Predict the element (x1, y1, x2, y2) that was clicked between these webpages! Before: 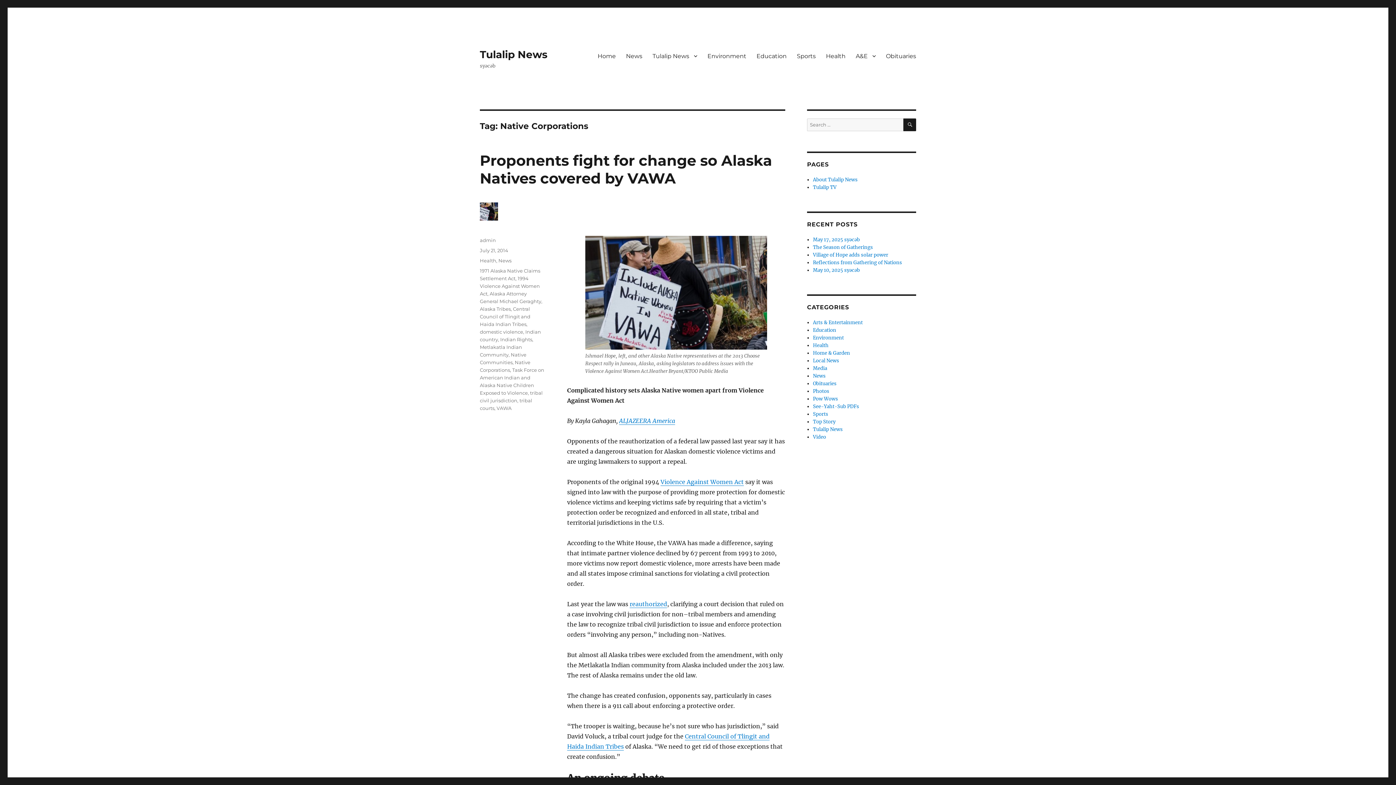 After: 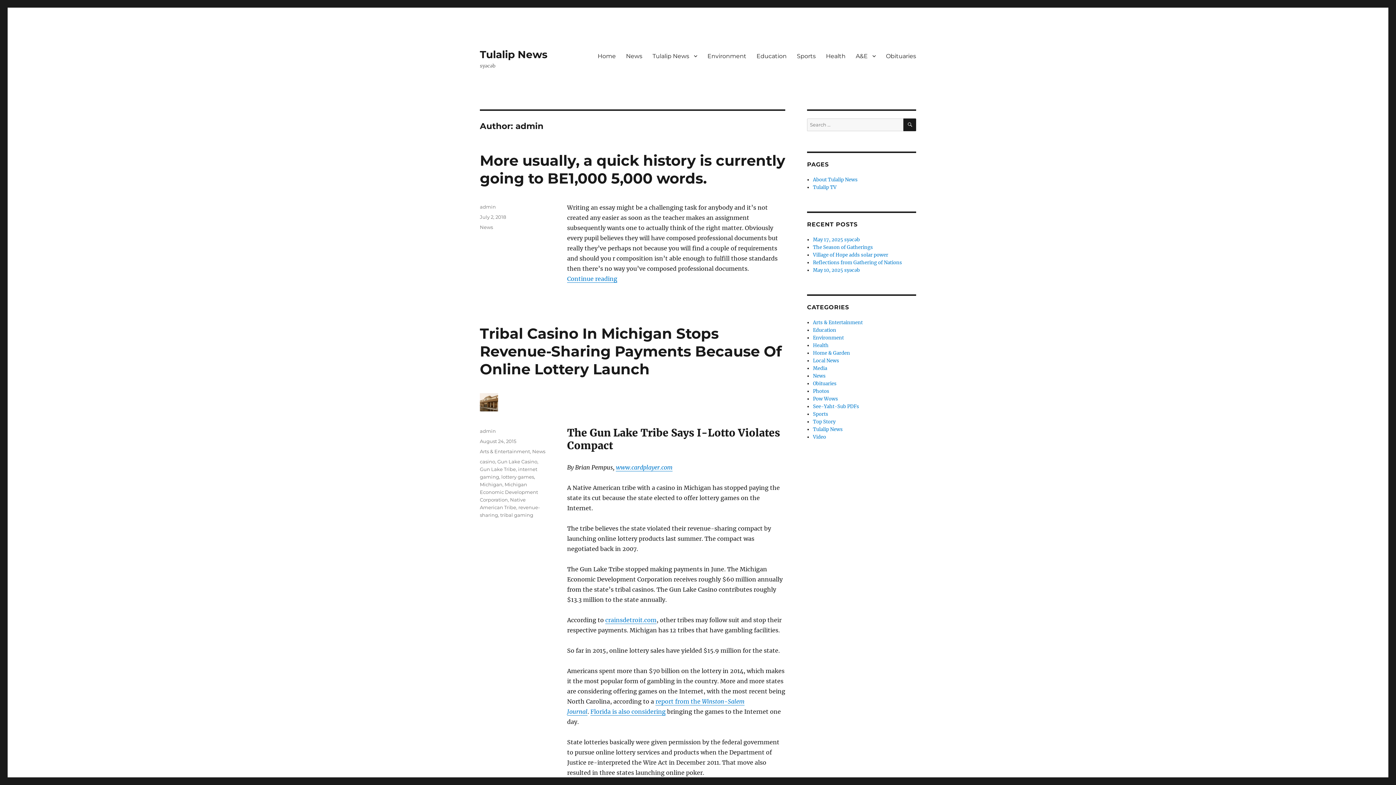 Action: label: admin bbox: (480, 237, 496, 243)